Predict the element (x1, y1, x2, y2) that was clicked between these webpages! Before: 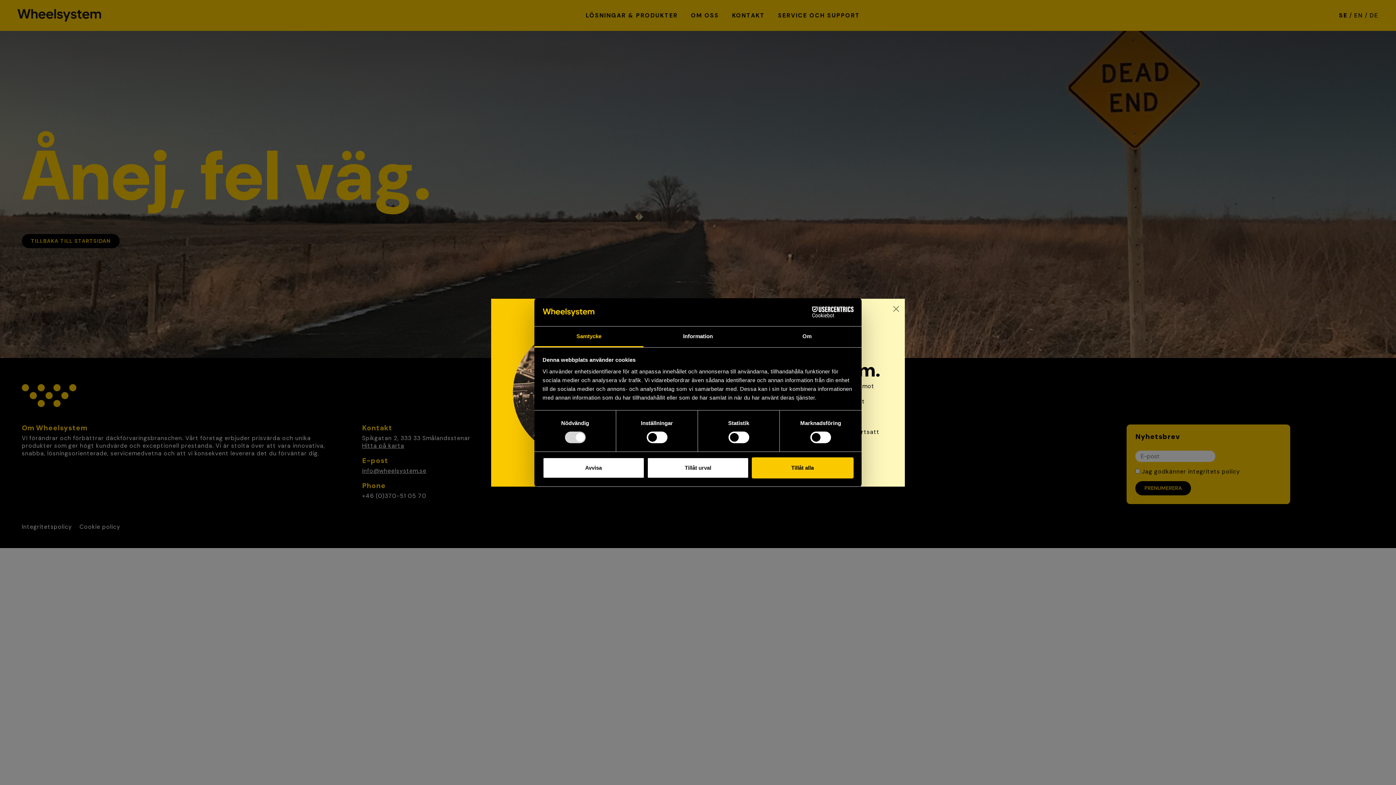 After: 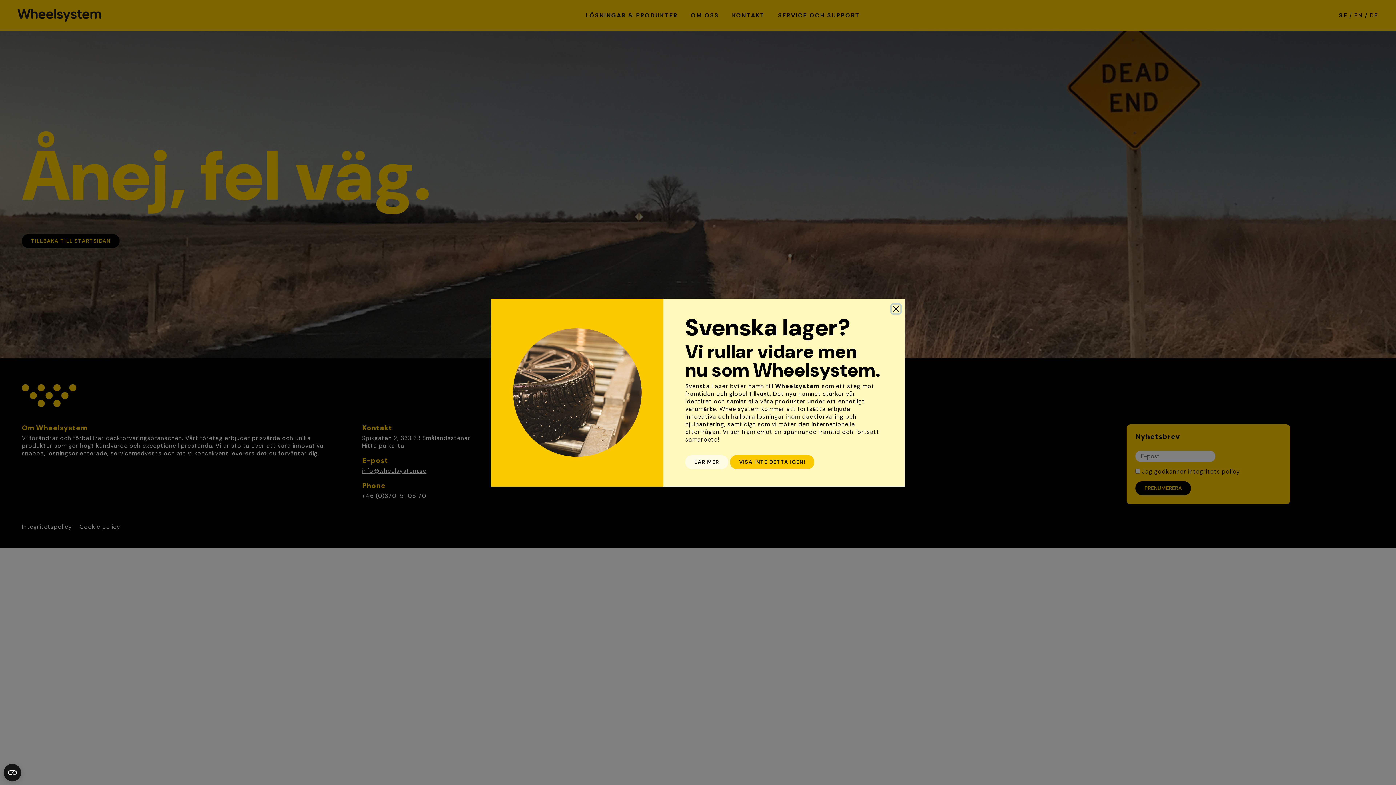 Action: label: Tillåt urval bbox: (647, 457, 749, 478)